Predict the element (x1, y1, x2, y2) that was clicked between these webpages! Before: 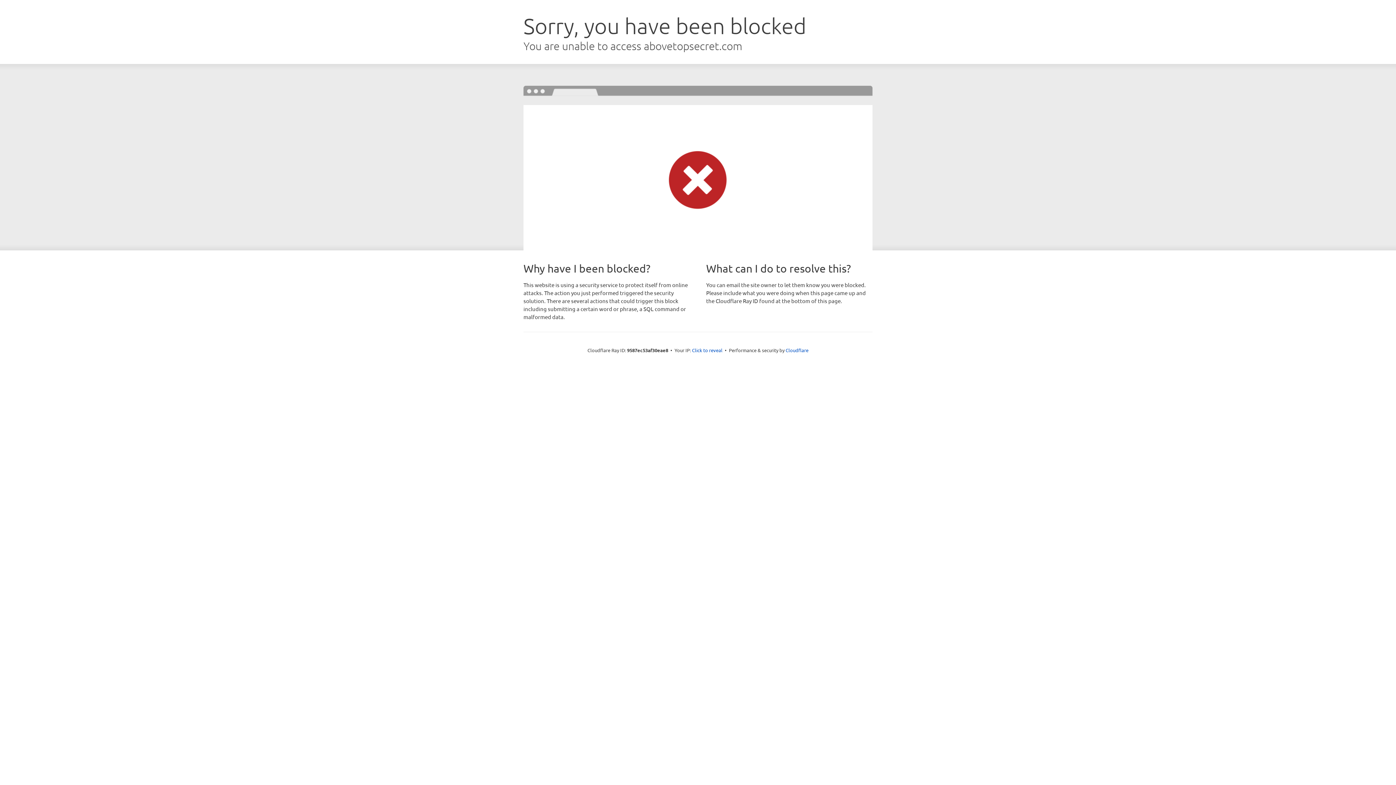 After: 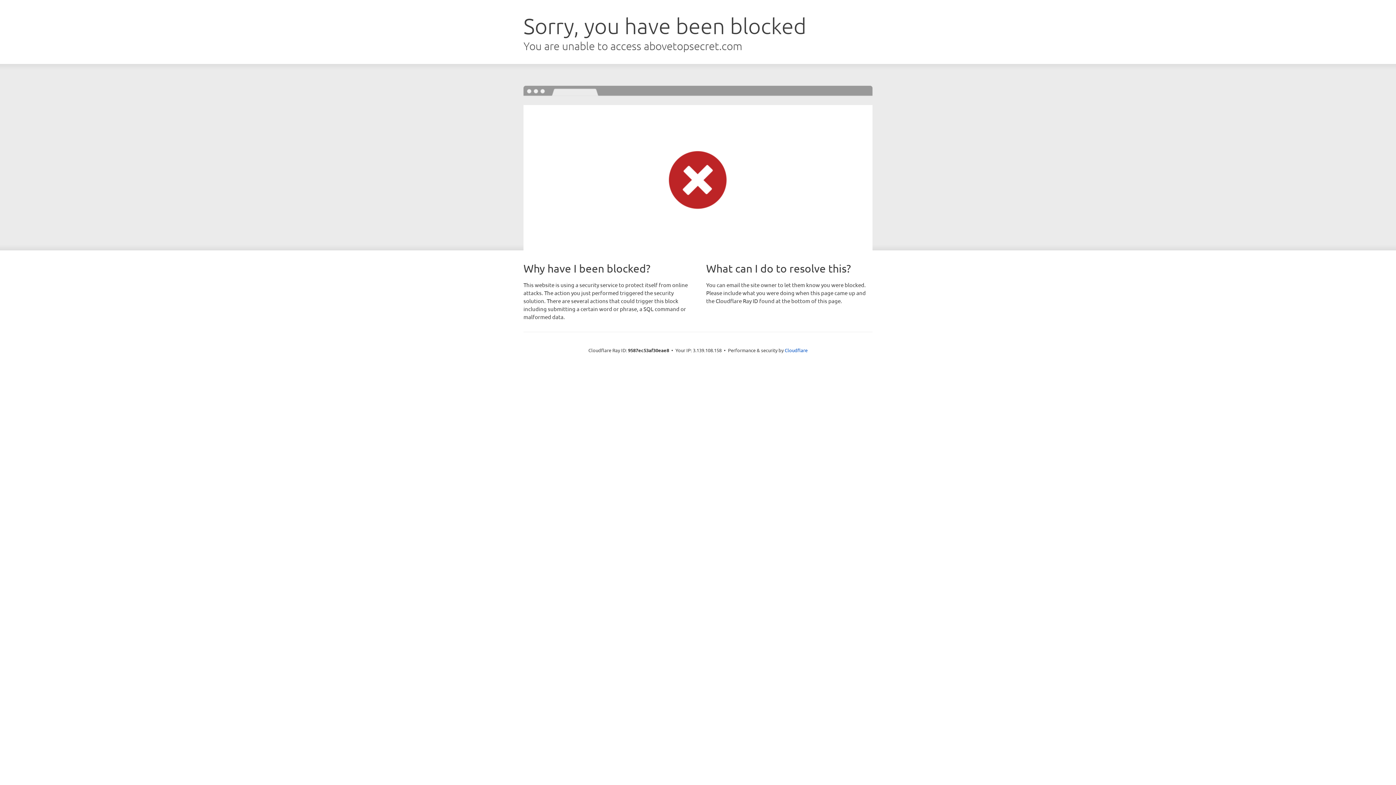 Action: label: Click to reveal bbox: (692, 346, 722, 353)